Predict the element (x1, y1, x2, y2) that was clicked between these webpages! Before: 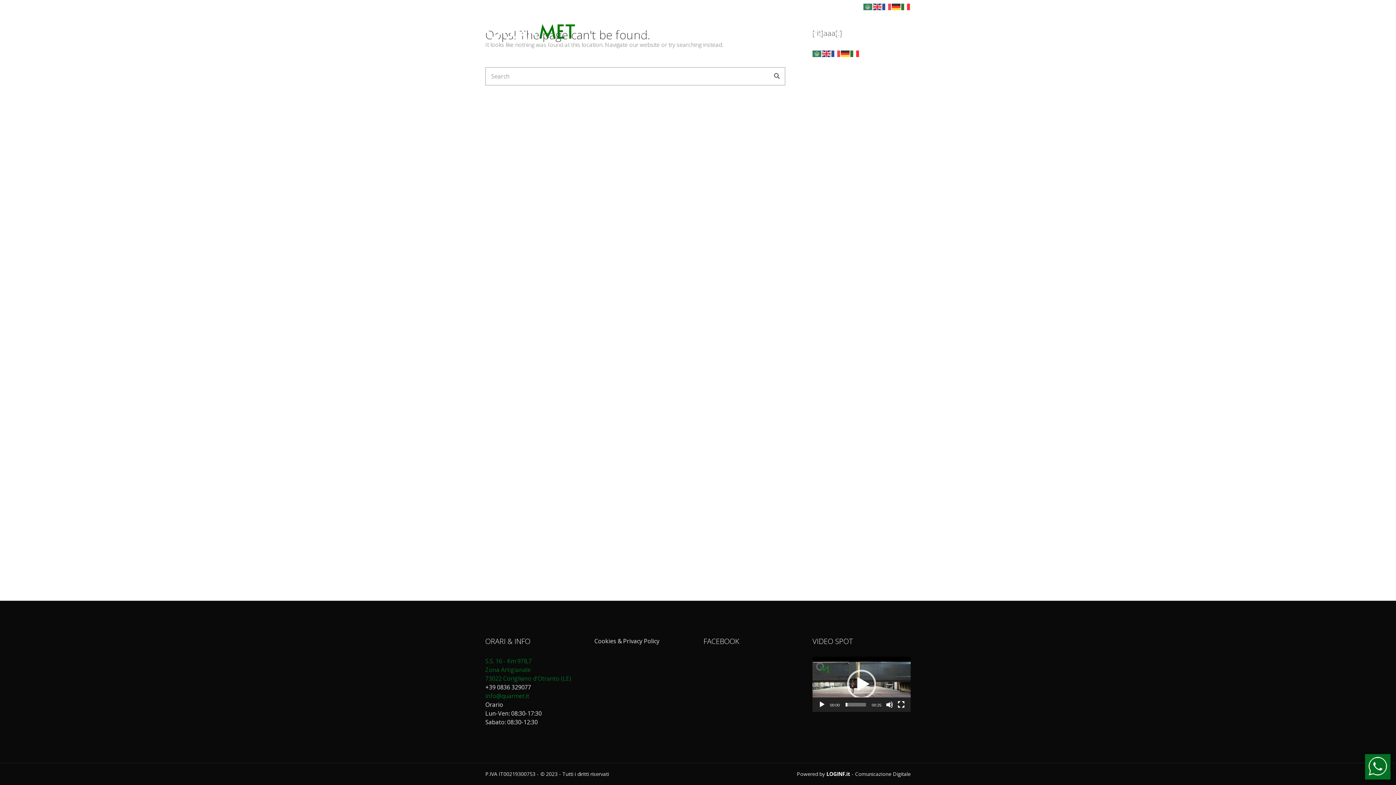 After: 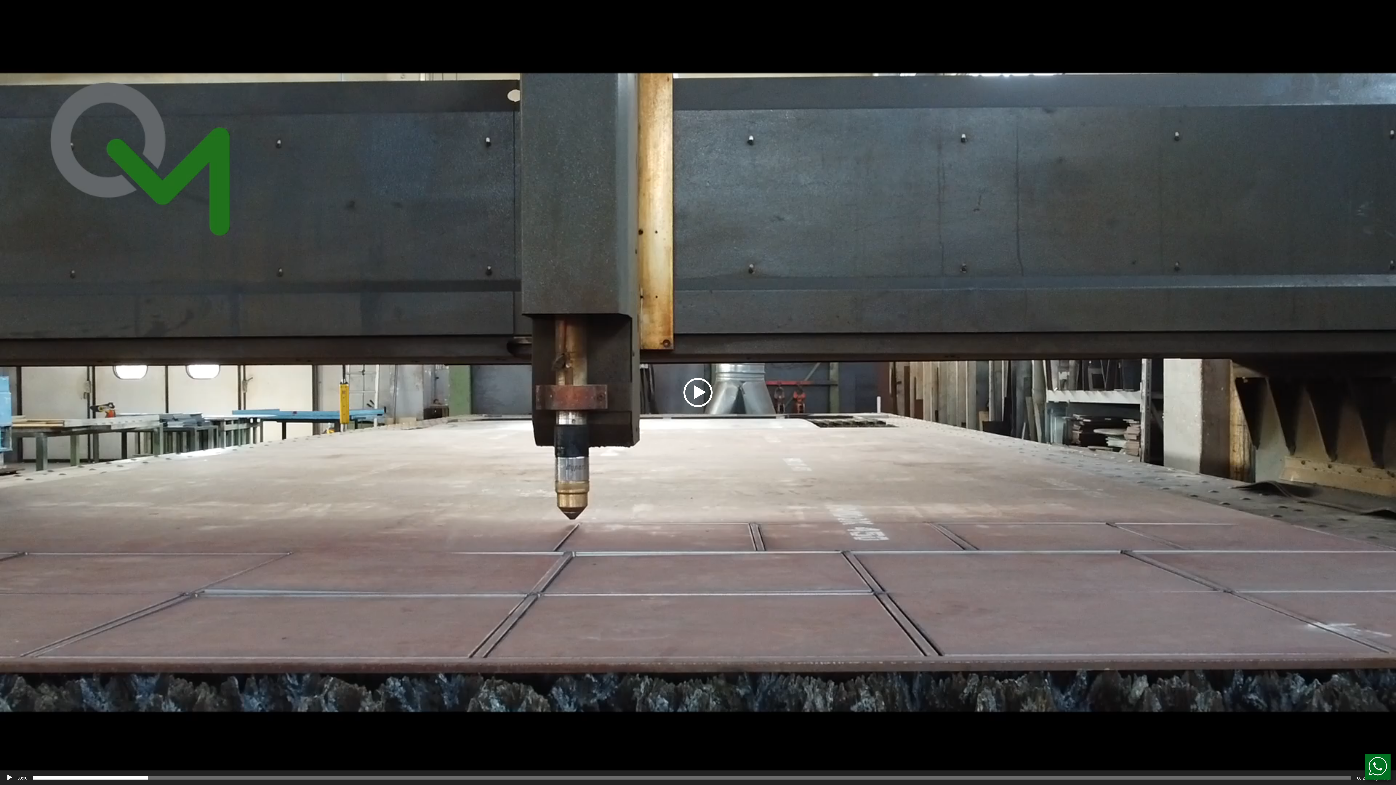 Action: bbox: (897, 701, 905, 708) label: Schermo intero